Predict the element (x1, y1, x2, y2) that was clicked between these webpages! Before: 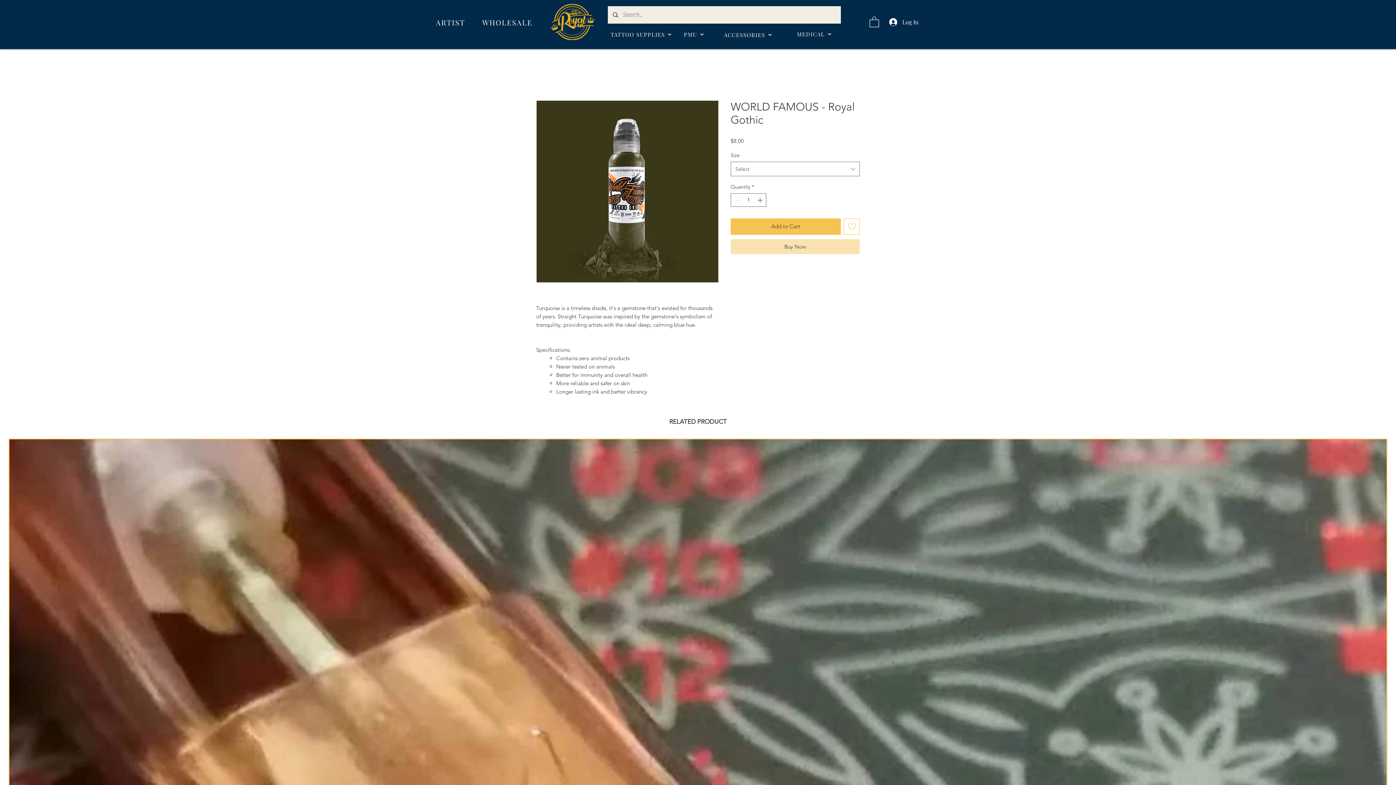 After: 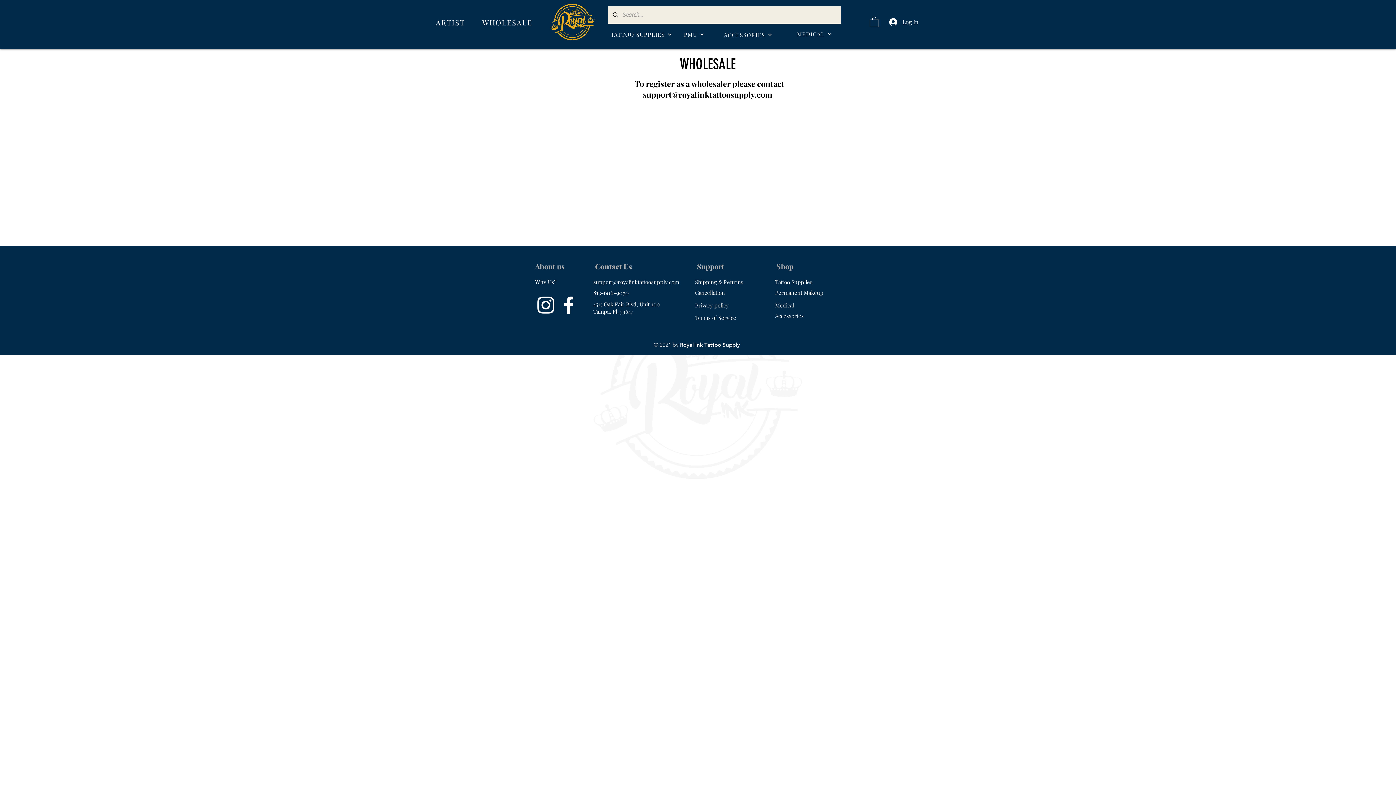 Action: bbox: (477, 16, 539, 27) label: WHOLESALE